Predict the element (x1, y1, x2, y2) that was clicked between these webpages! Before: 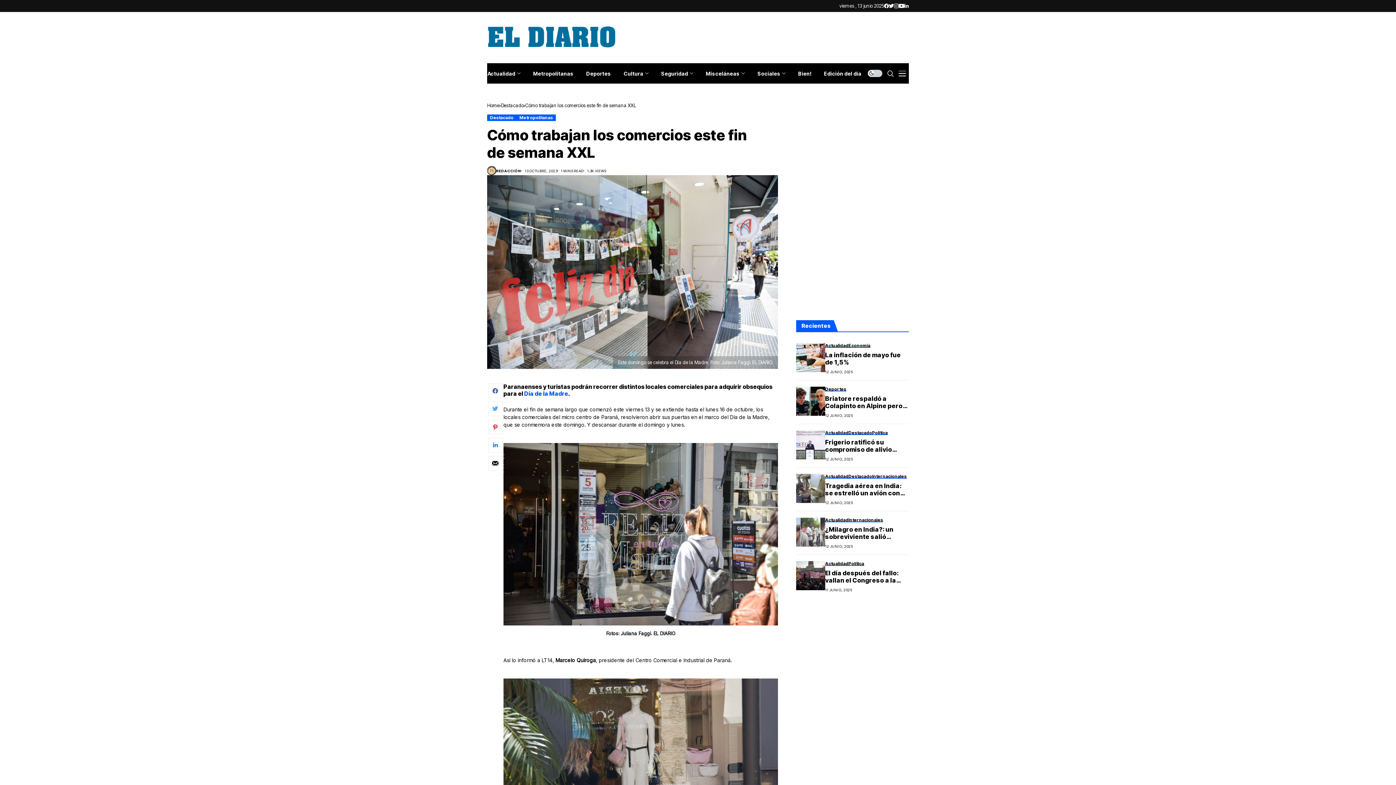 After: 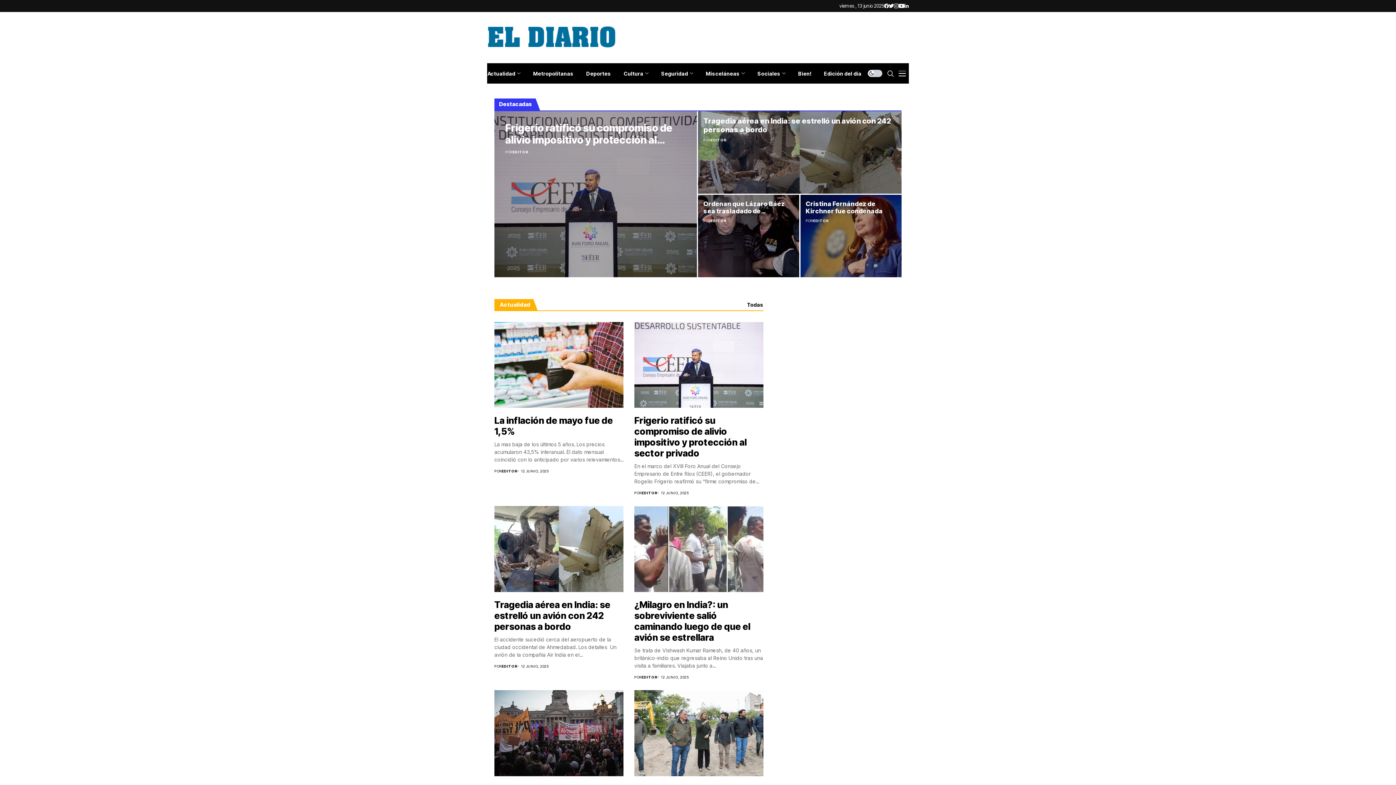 Action: label: Home bbox: (487, 102, 499, 108)